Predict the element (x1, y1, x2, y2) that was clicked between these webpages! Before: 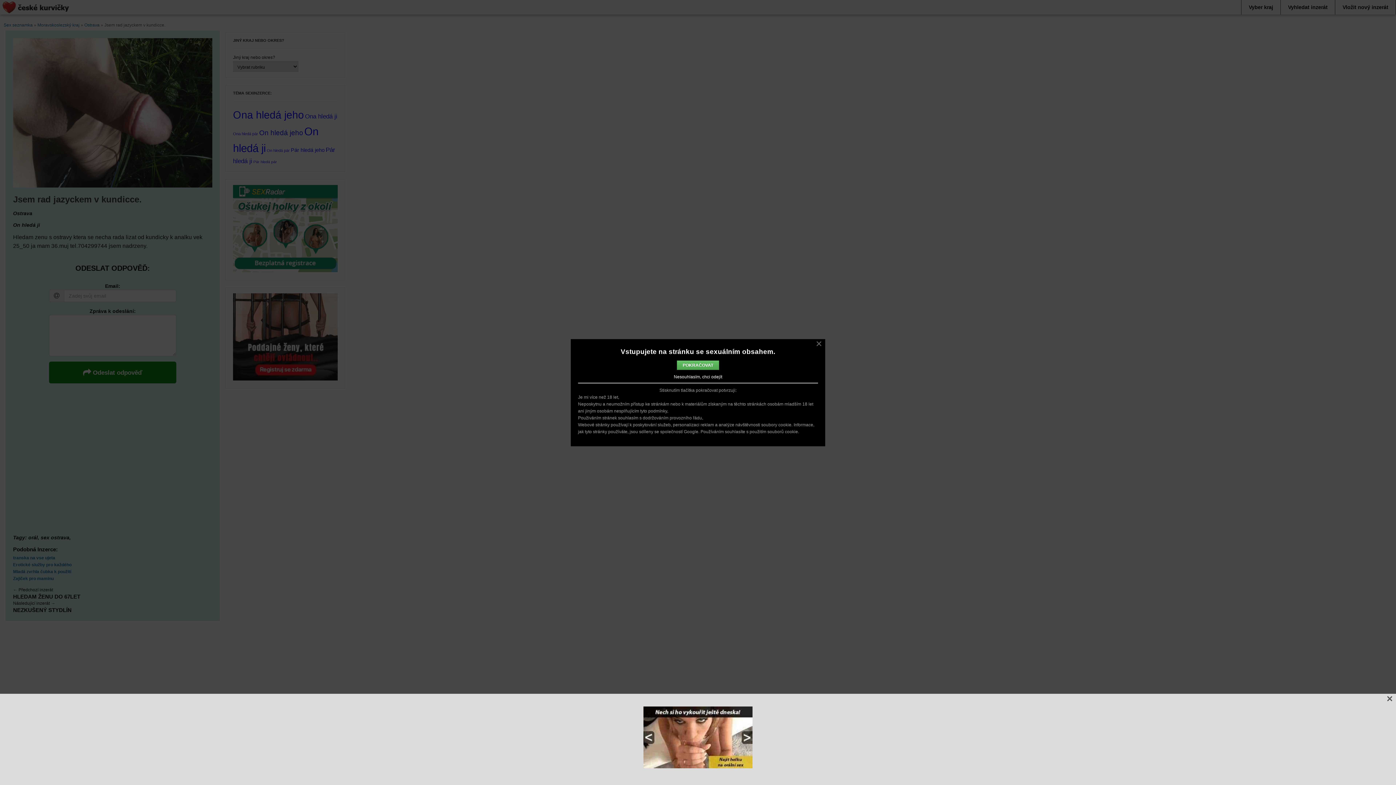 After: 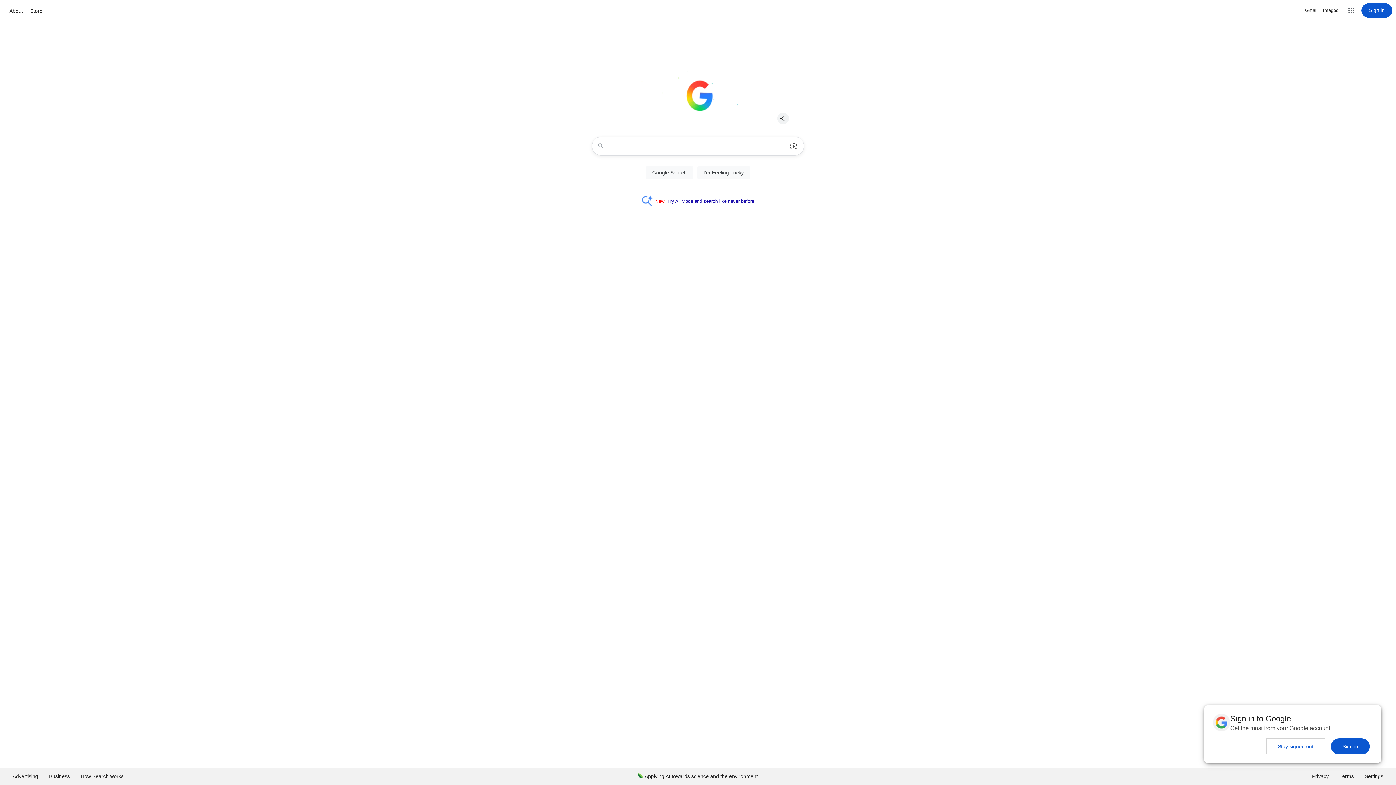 Action: bbox: (674, 374, 722, 379) label: Nesouhlasím, chci odejít